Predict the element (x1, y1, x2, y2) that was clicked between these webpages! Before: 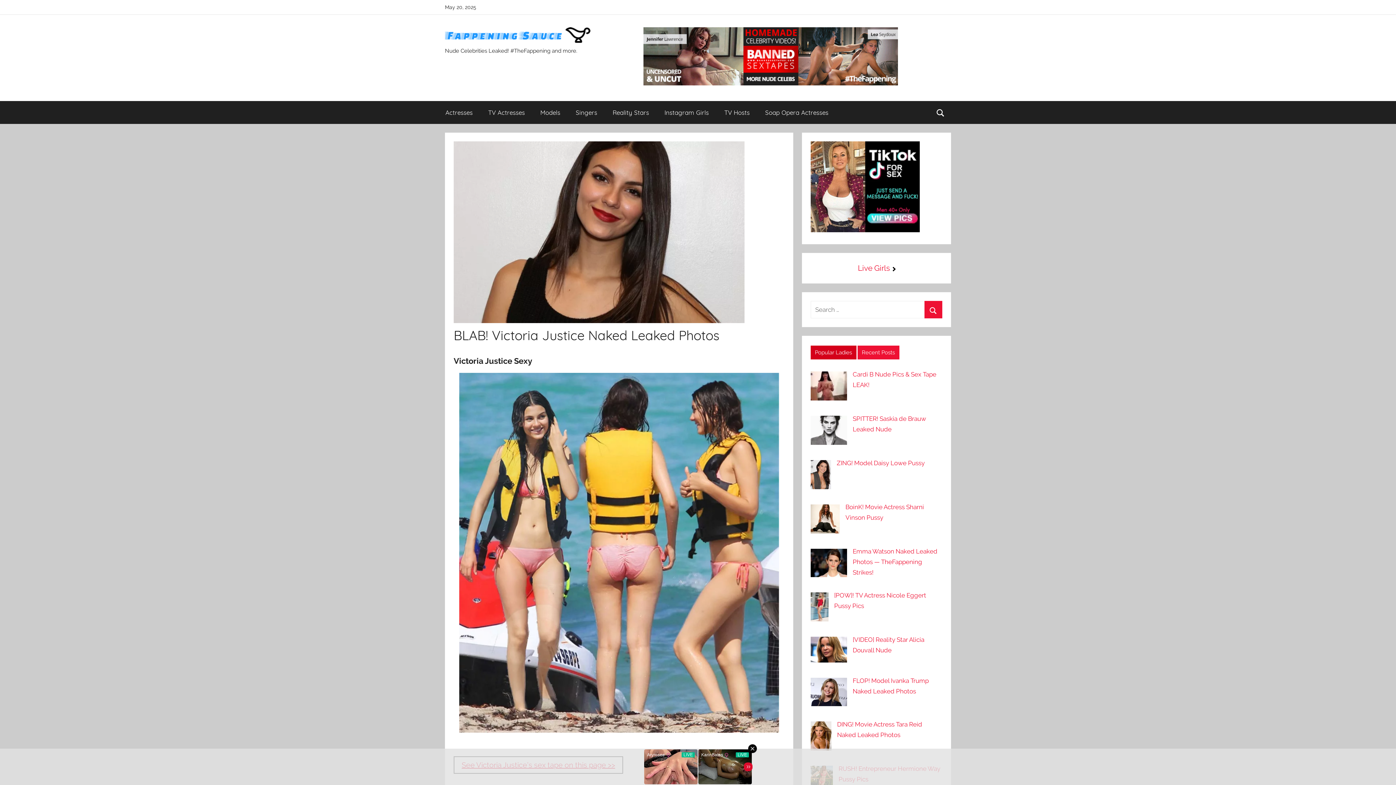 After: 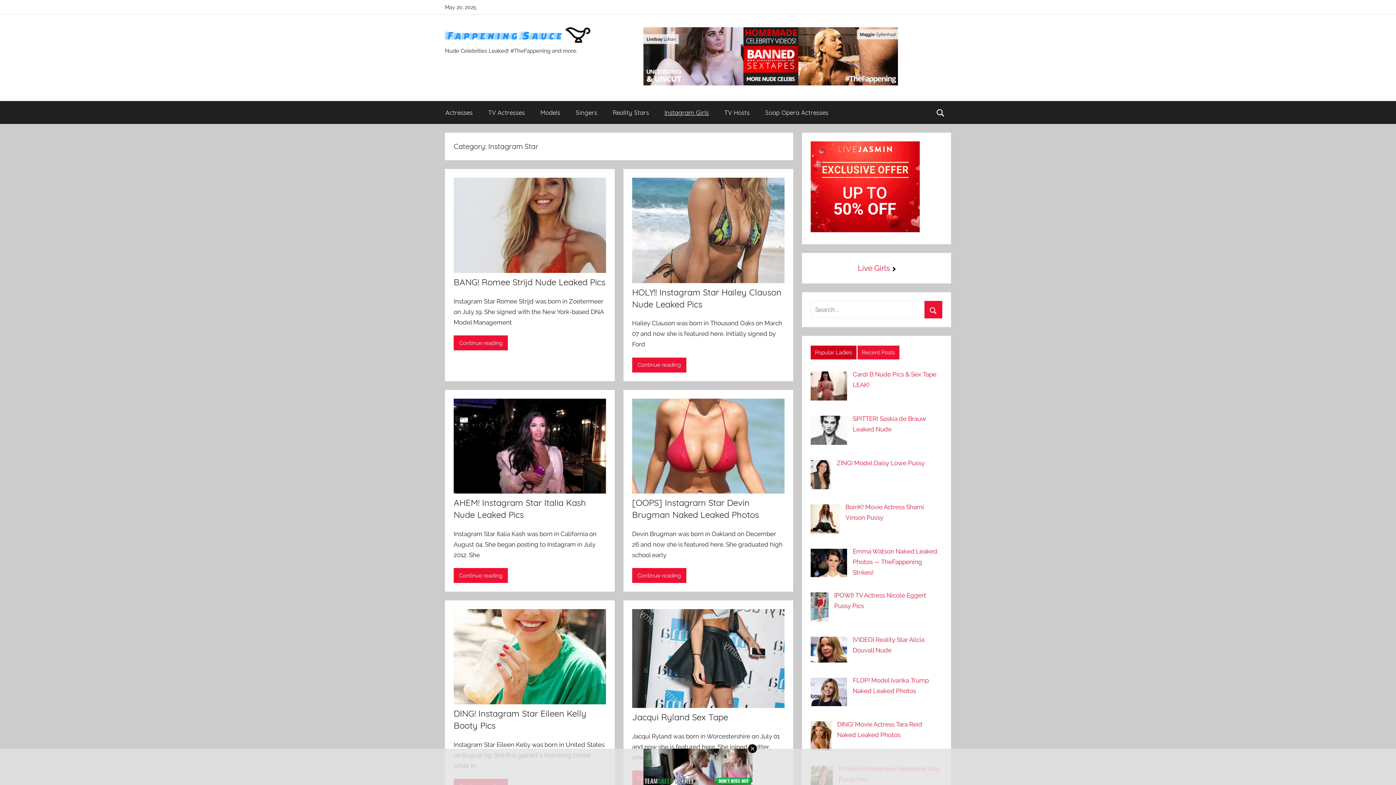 Action: label: Instagram Girls bbox: (656, 101, 716, 124)